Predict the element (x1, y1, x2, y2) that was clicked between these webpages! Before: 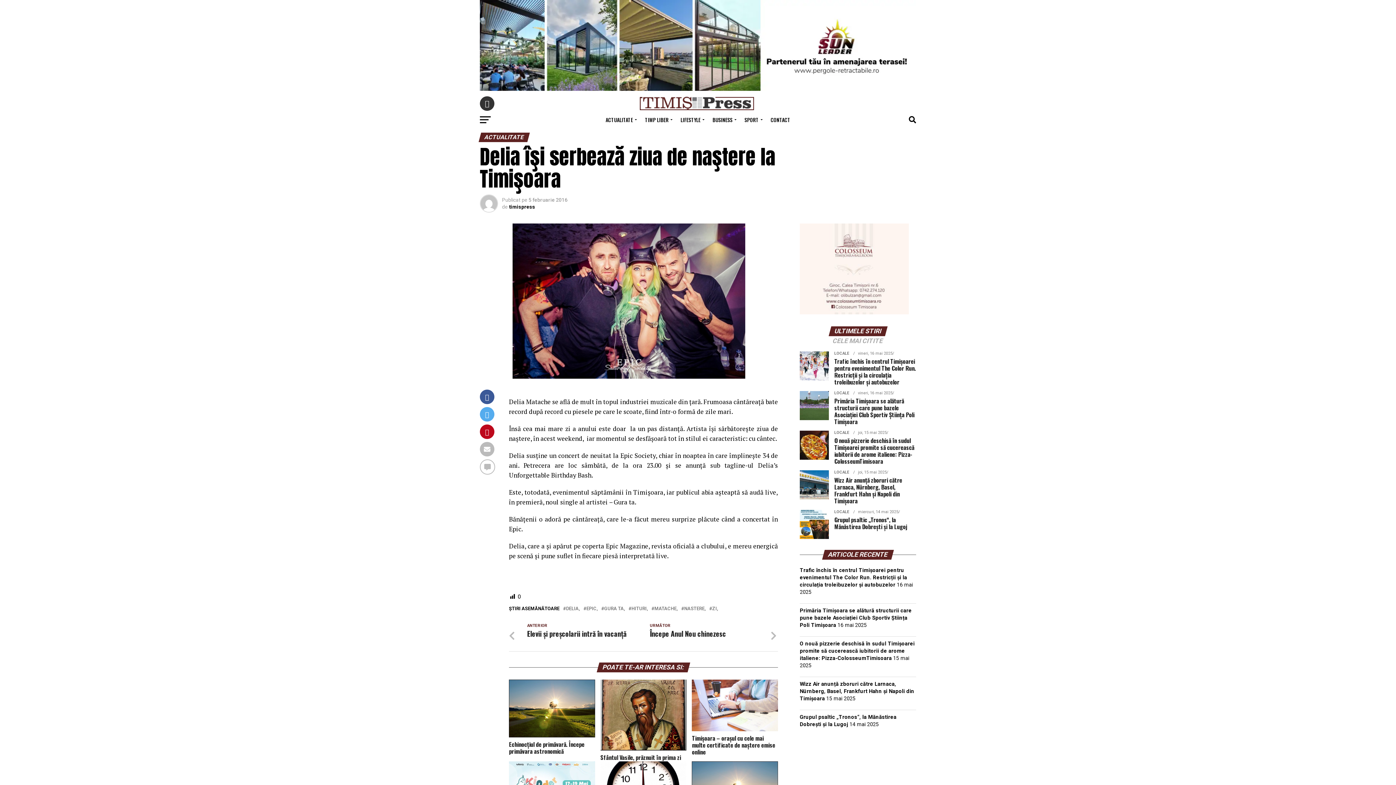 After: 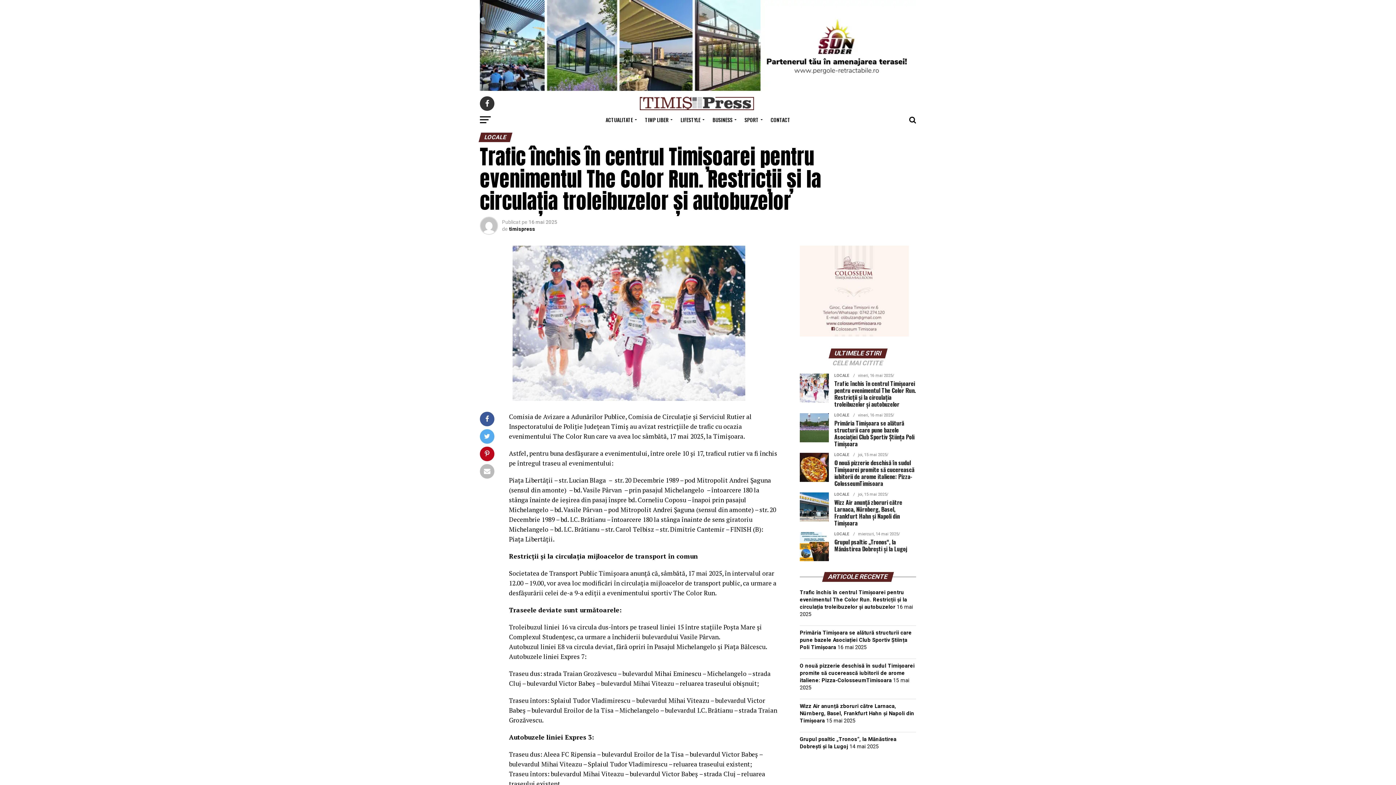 Action: label: Trafic închis în centrul Timișoarei pentru evenimentul The Color Run. Restricții și la circulația troleibuzelor și autobuzelor bbox: (800, 567, 907, 588)